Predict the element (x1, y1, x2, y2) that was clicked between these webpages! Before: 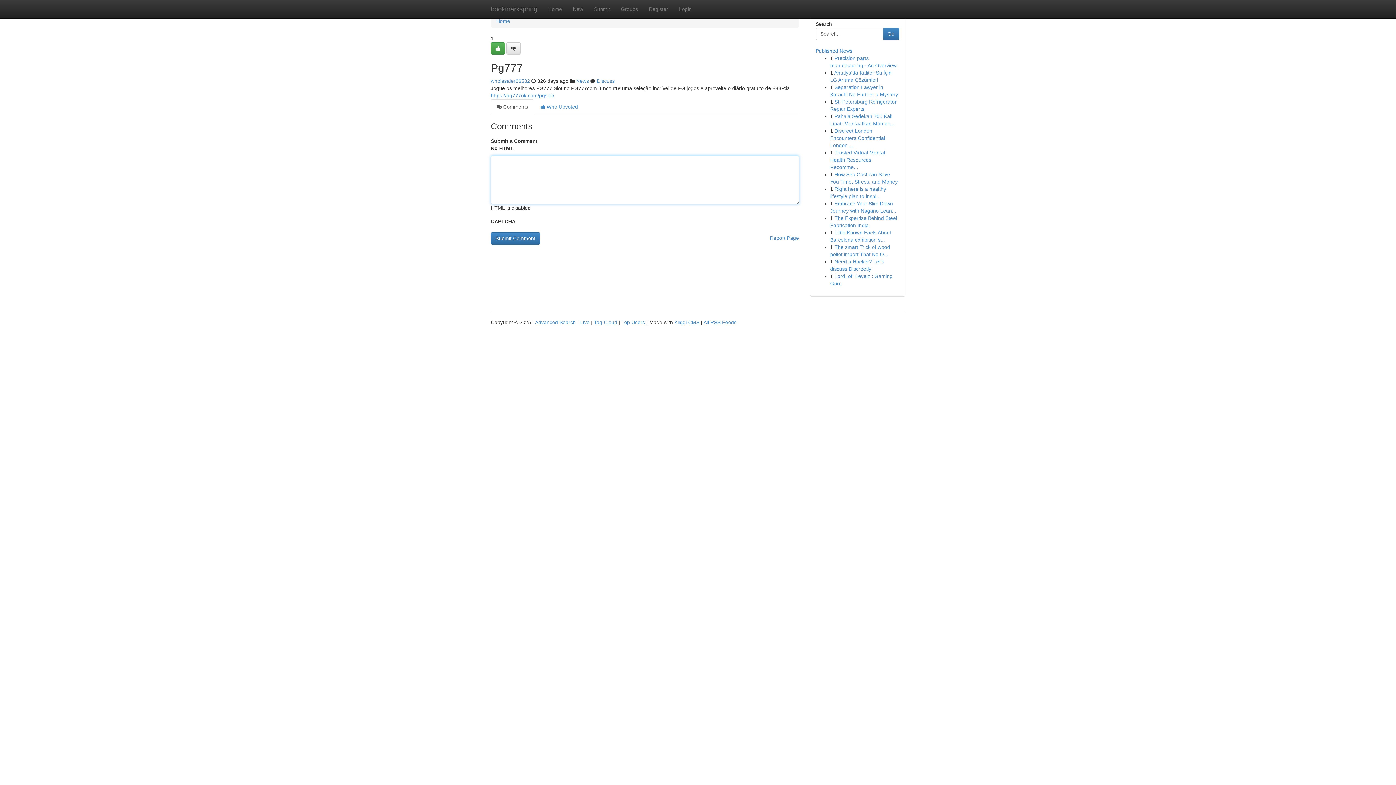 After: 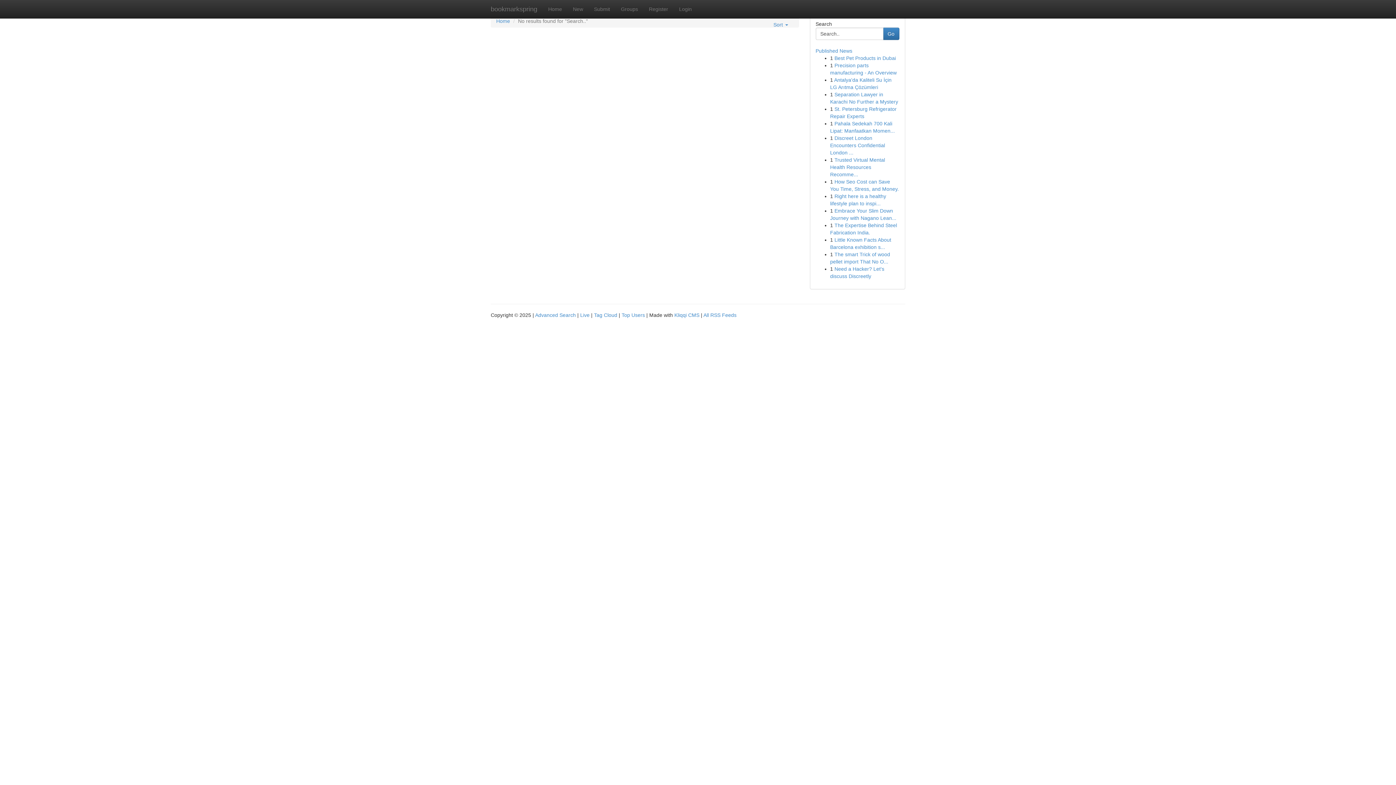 Action: label: Go bbox: (883, 27, 899, 40)